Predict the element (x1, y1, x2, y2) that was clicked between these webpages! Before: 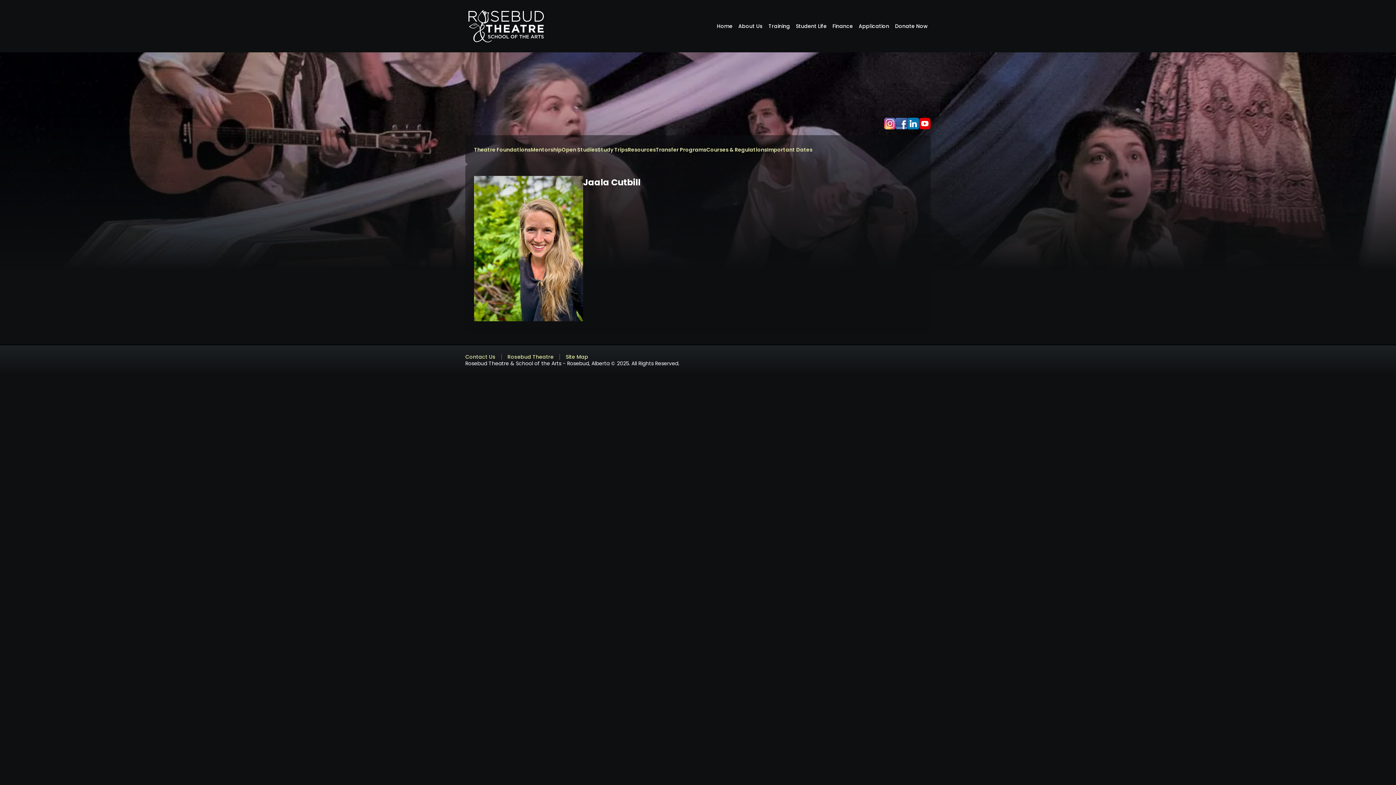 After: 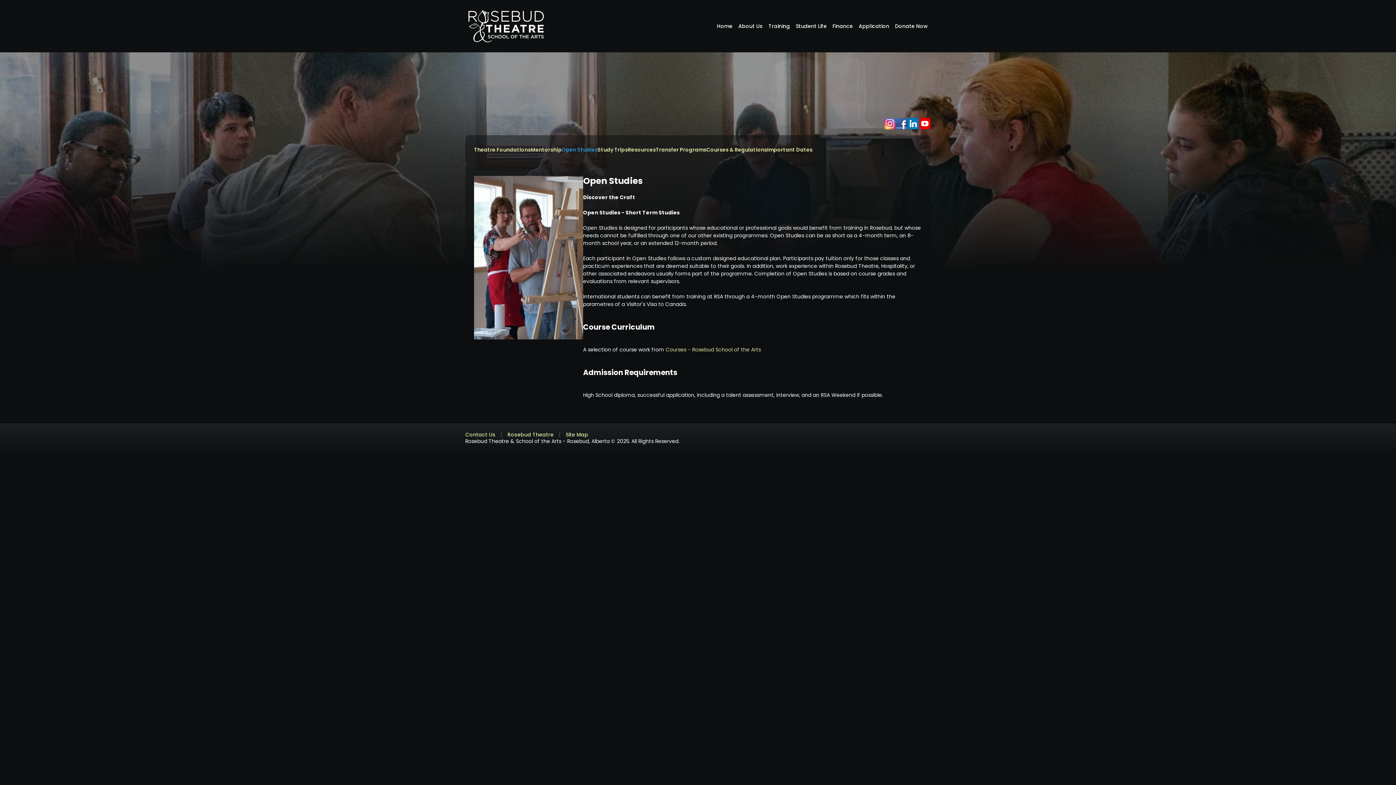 Action: label: Open Studies bbox: (561, 146, 597, 152)